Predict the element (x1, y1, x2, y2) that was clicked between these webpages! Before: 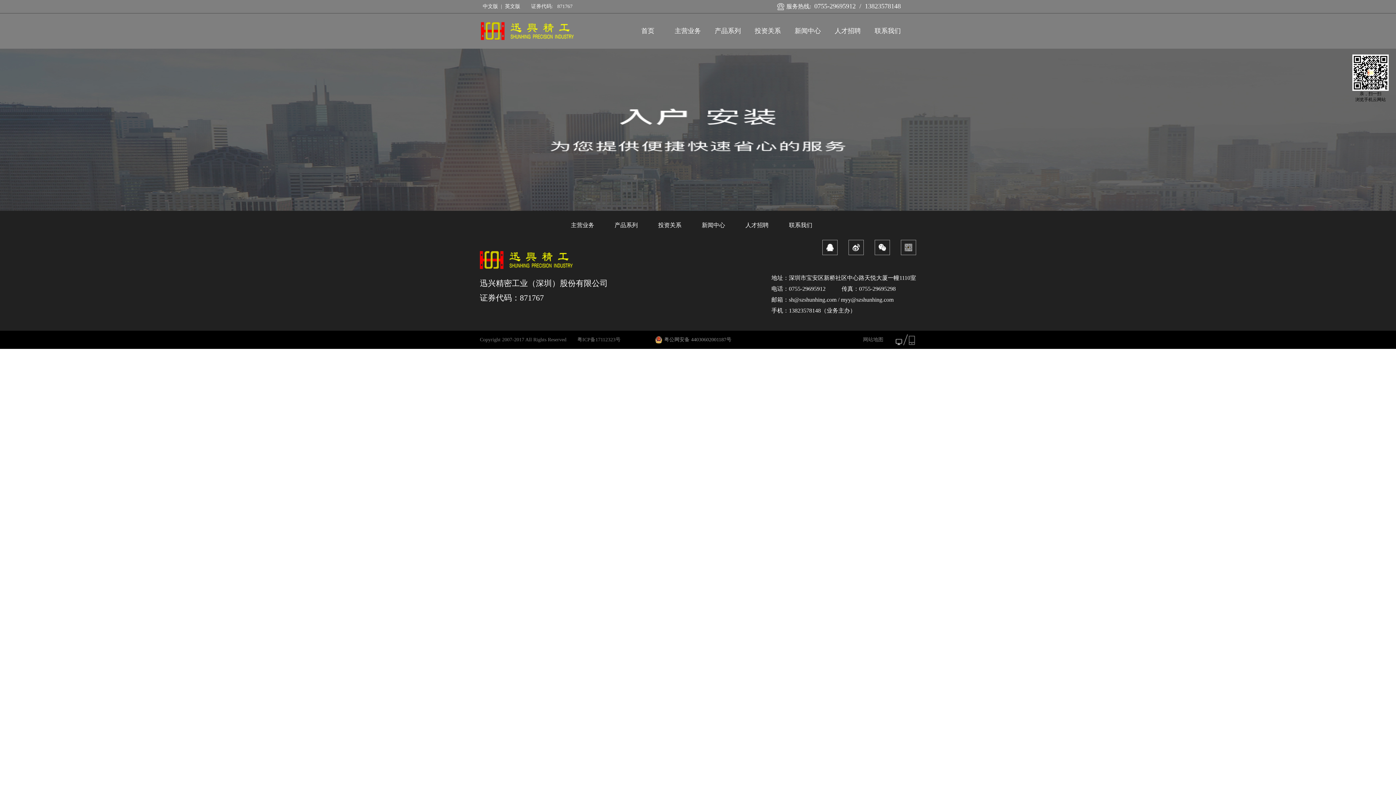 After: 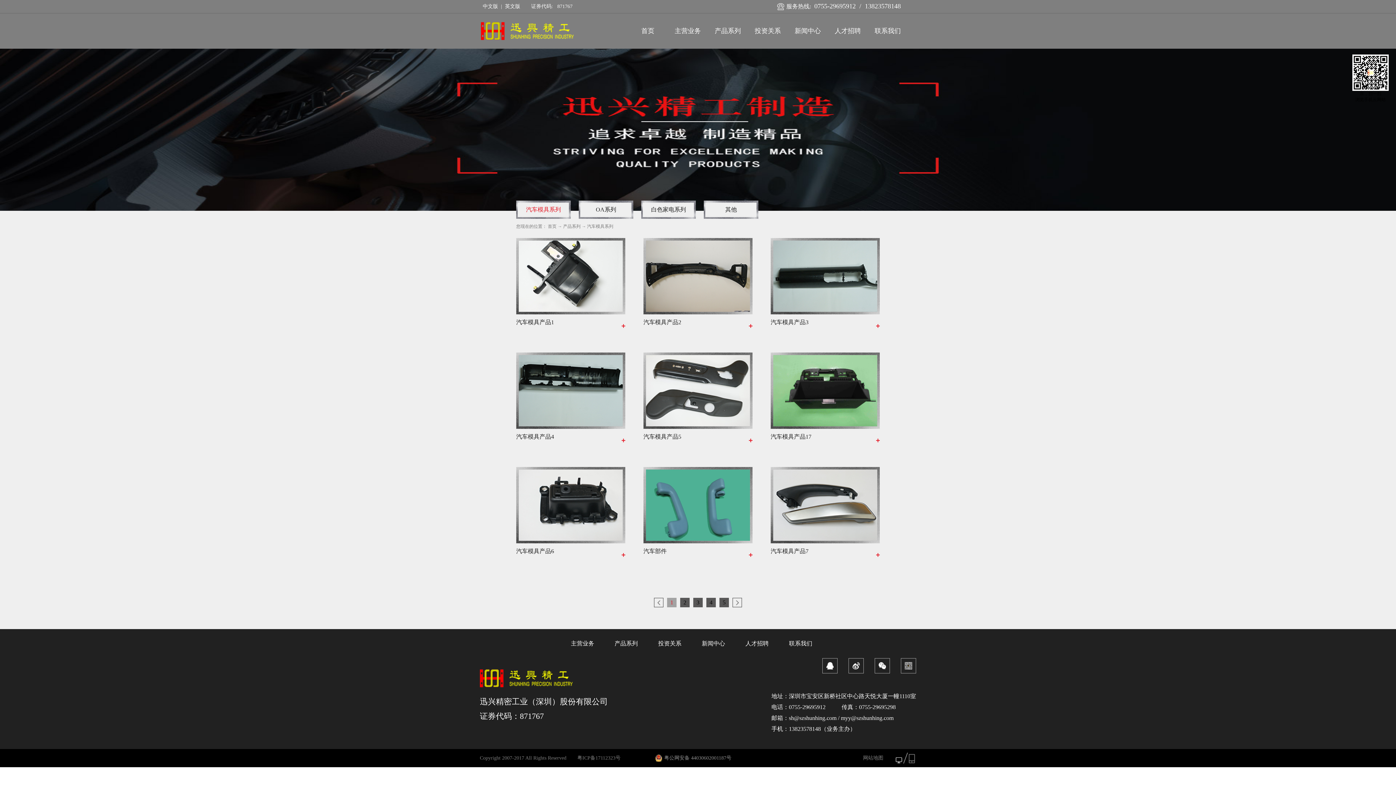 Action: label: 产品系列 bbox: (714, 27, 741, 34)